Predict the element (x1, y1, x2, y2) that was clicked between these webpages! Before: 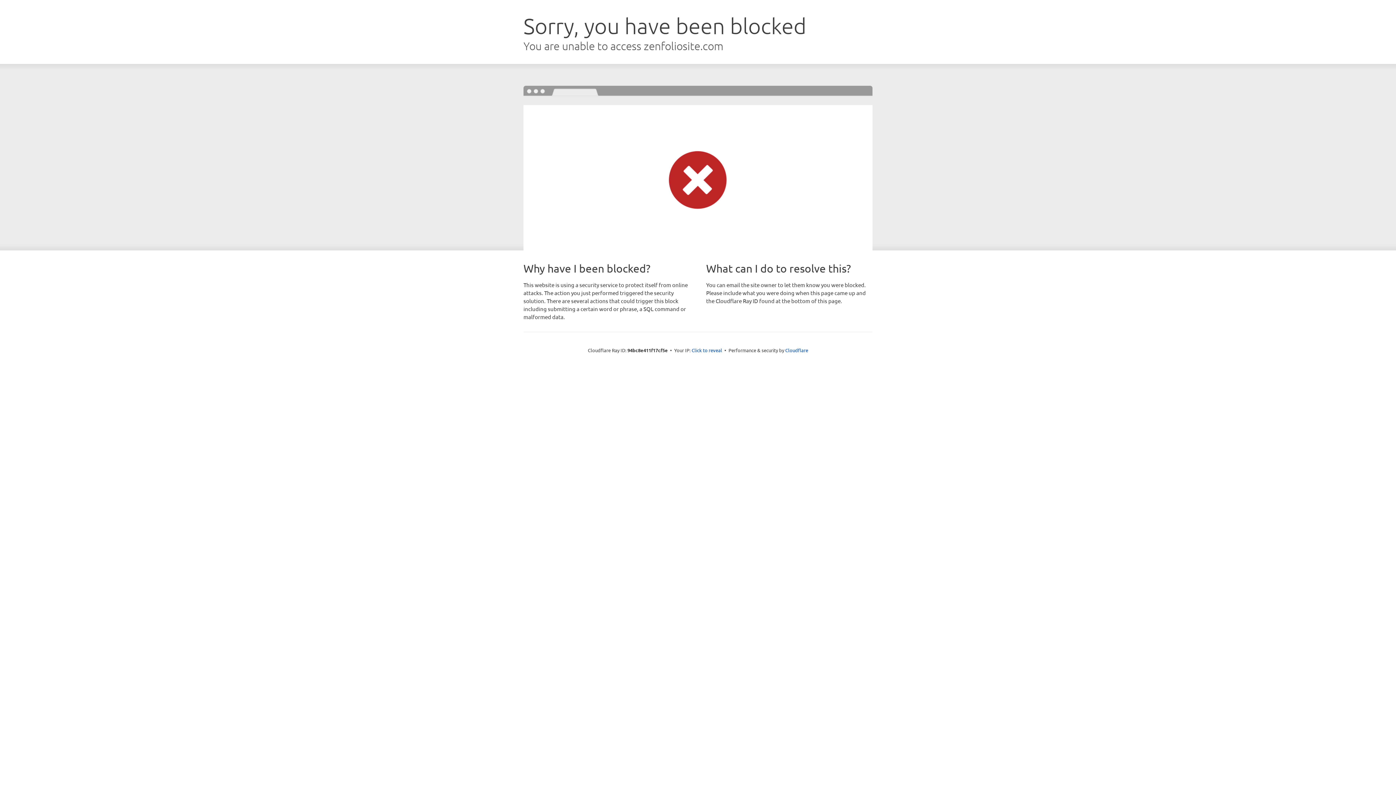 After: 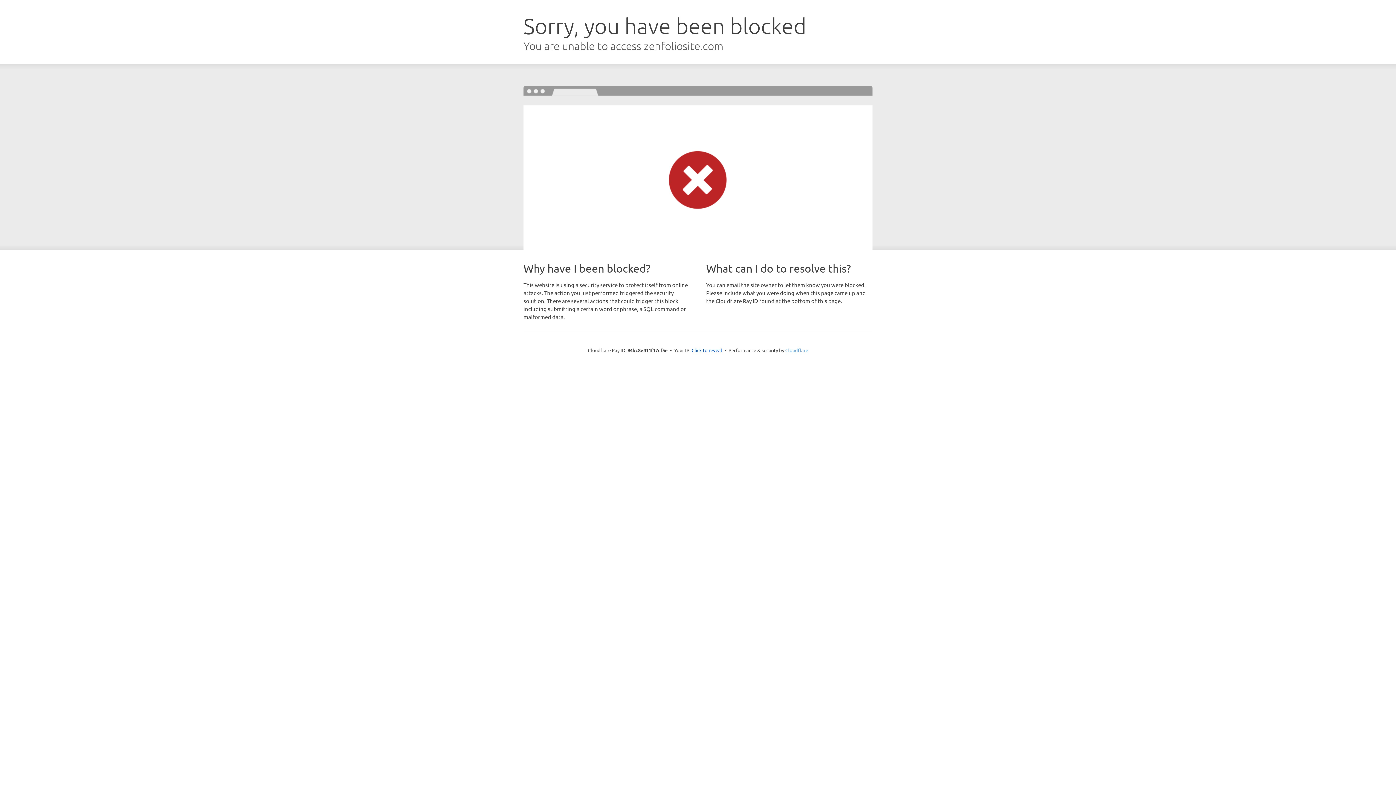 Action: label: Cloudflare bbox: (785, 347, 808, 353)